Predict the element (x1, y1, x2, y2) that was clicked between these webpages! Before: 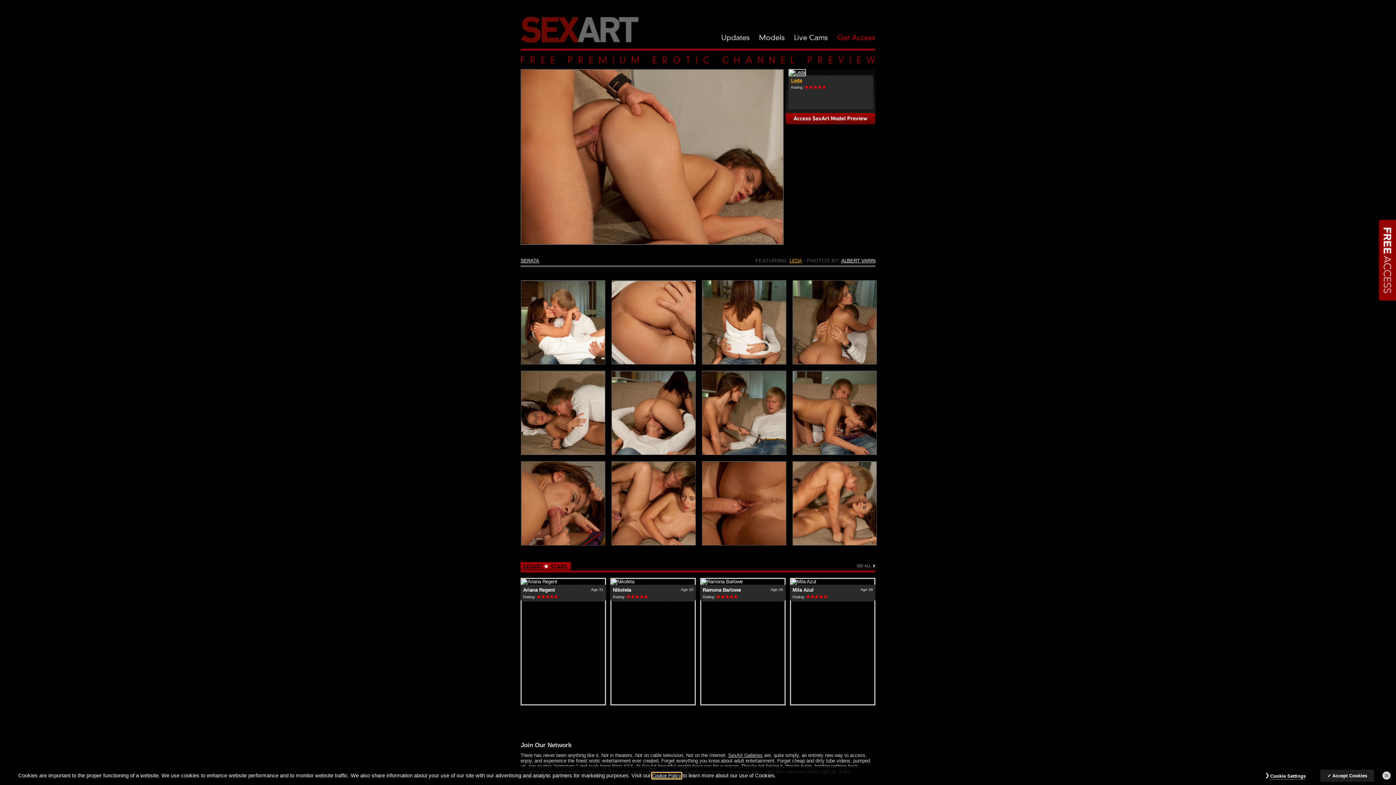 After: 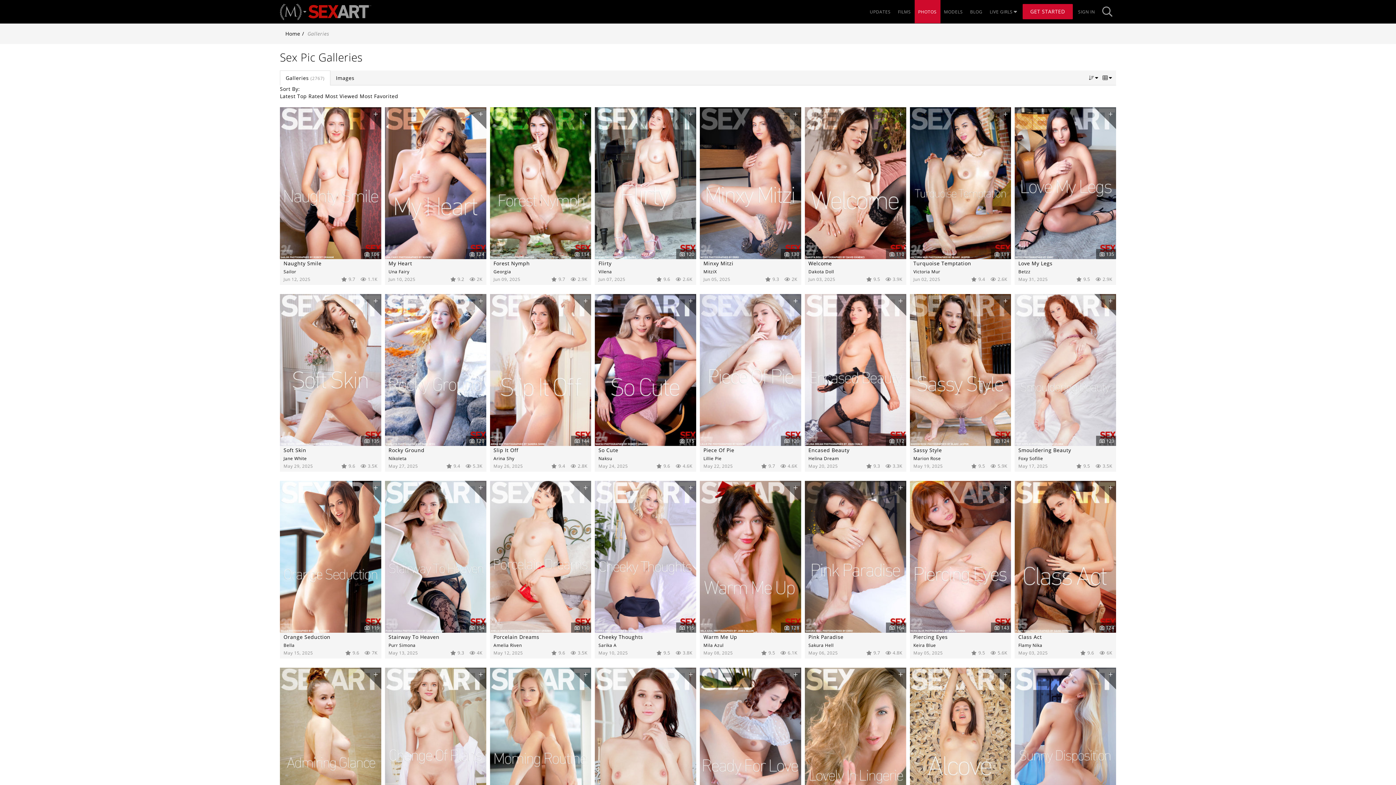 Action: bbox: (728, 753, 762, 758) label: SexArt Galleries